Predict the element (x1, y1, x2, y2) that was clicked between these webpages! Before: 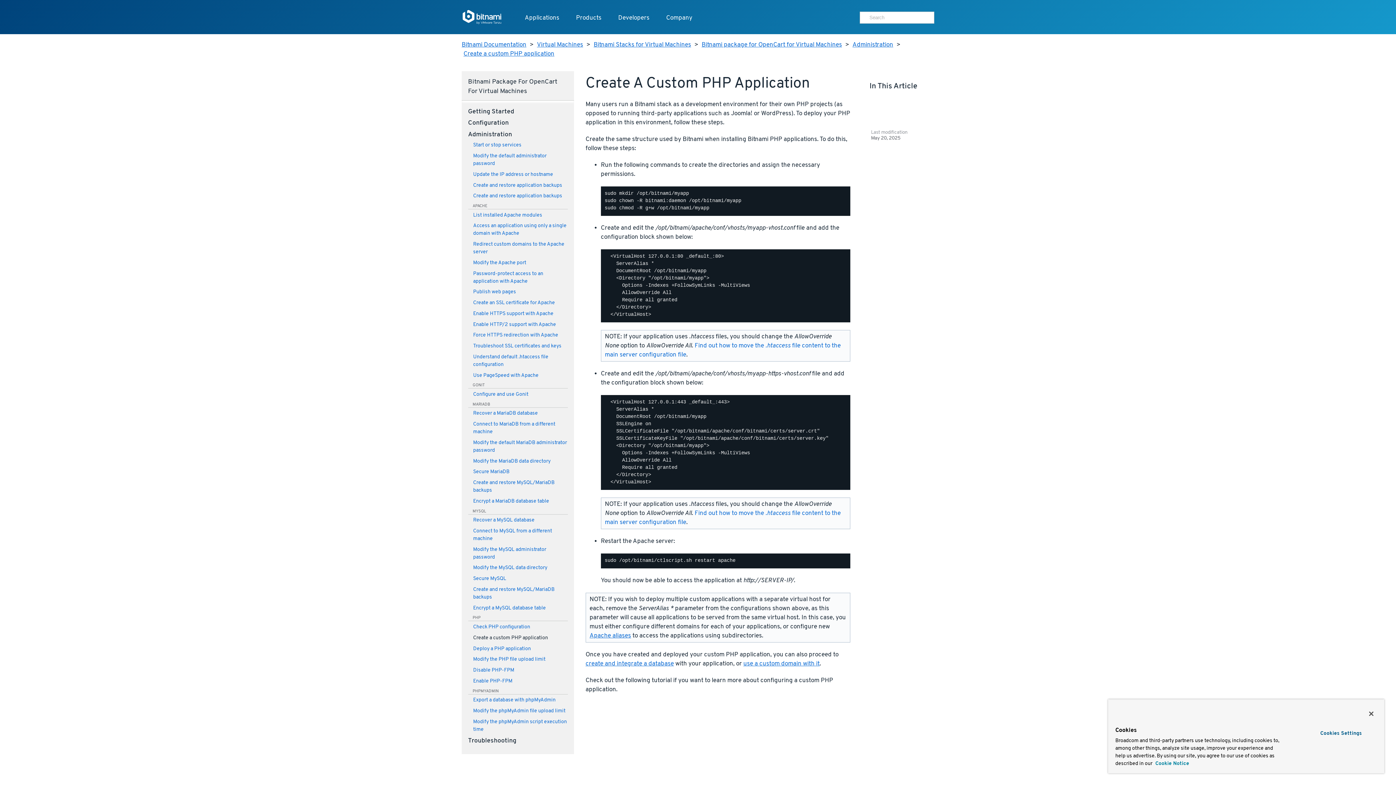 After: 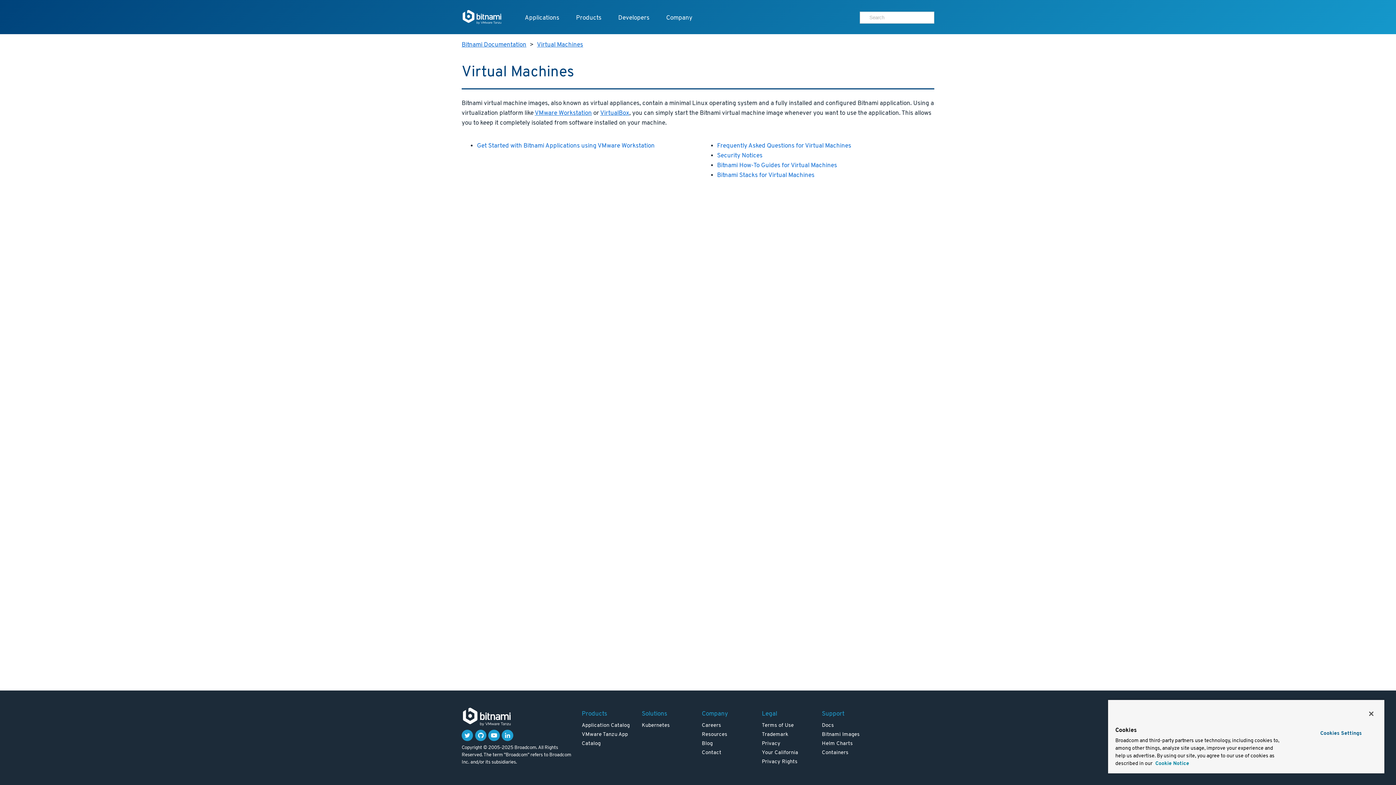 Action: bbox: (537, 40, 583, 49) label: Virtual Machines